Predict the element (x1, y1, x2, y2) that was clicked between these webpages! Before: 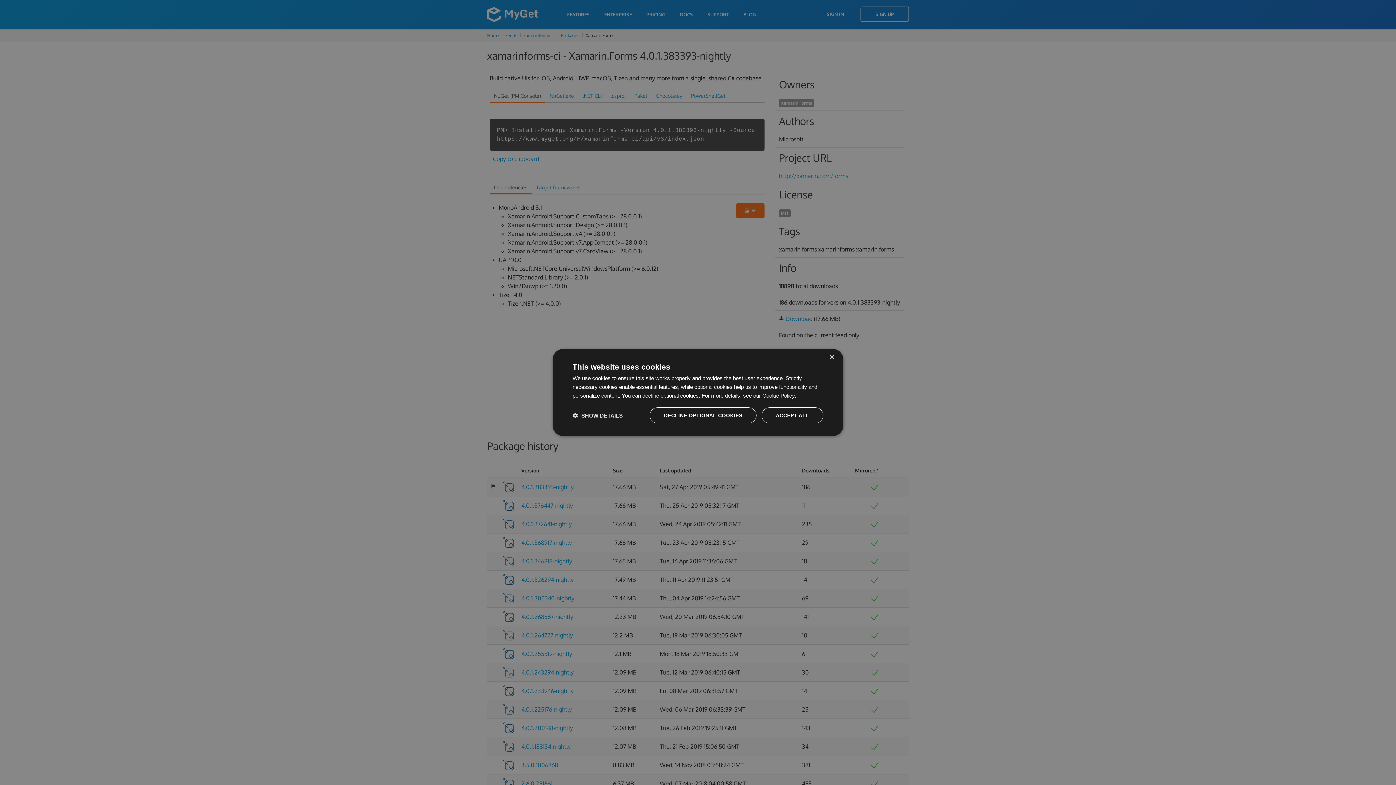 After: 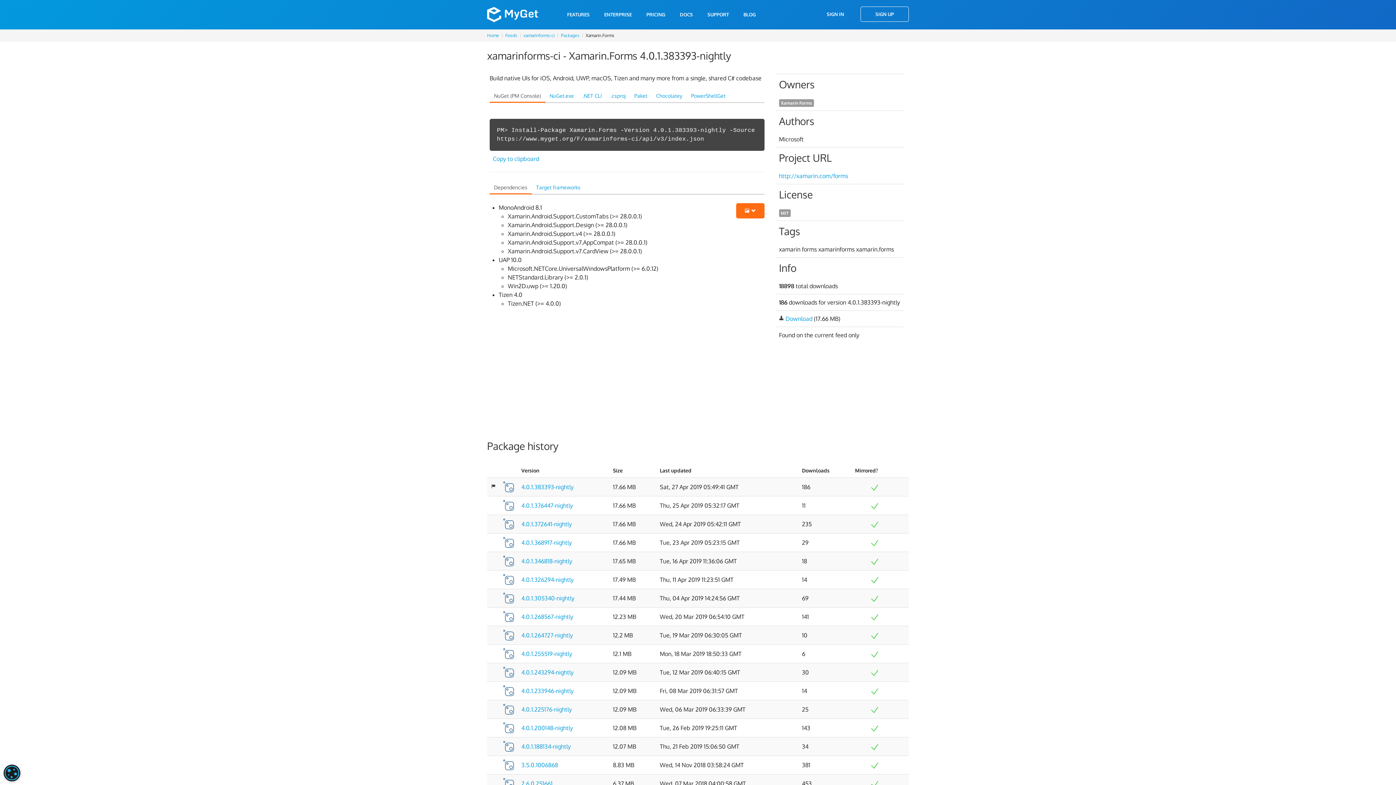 Action: bbox: (649, 407, 756, 423) label: DECLINE OPTIONAL COOKIES